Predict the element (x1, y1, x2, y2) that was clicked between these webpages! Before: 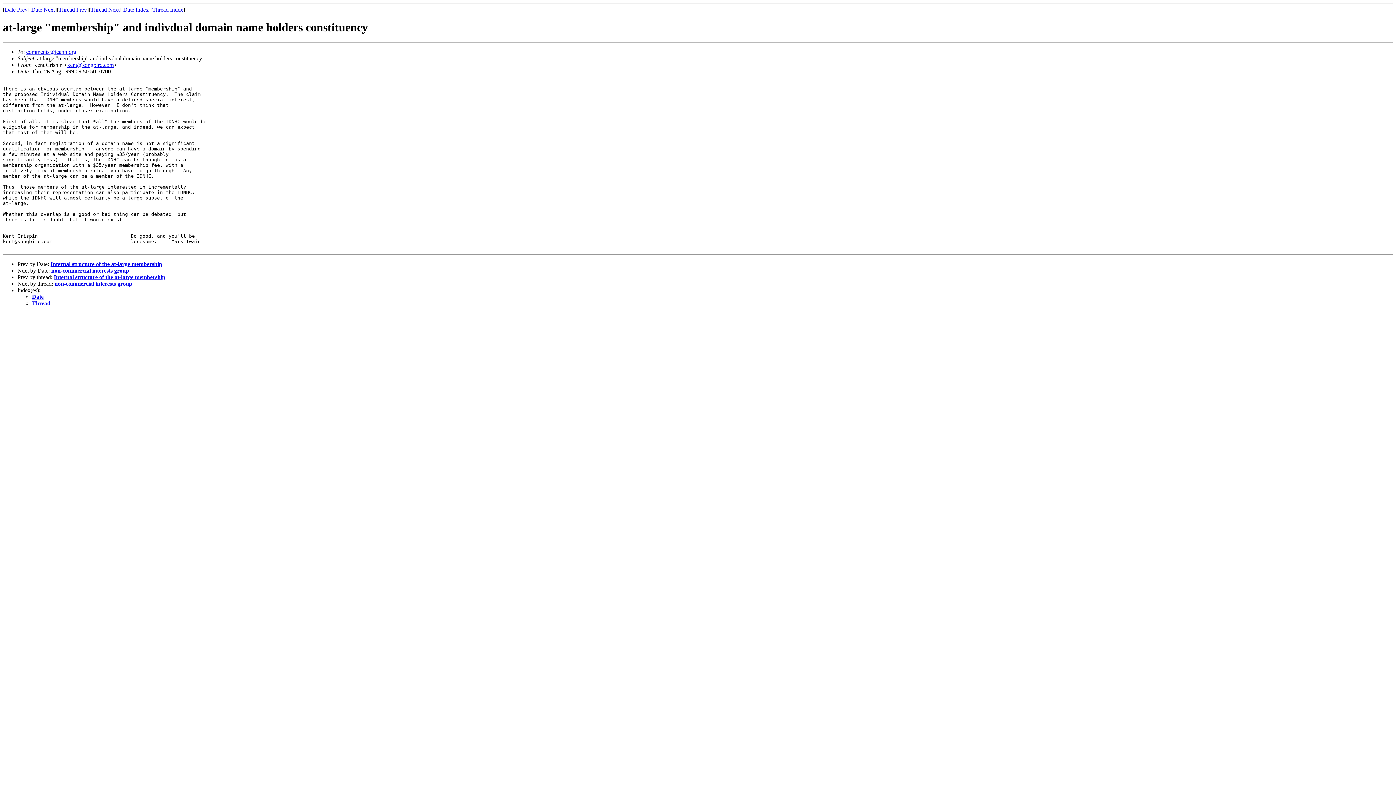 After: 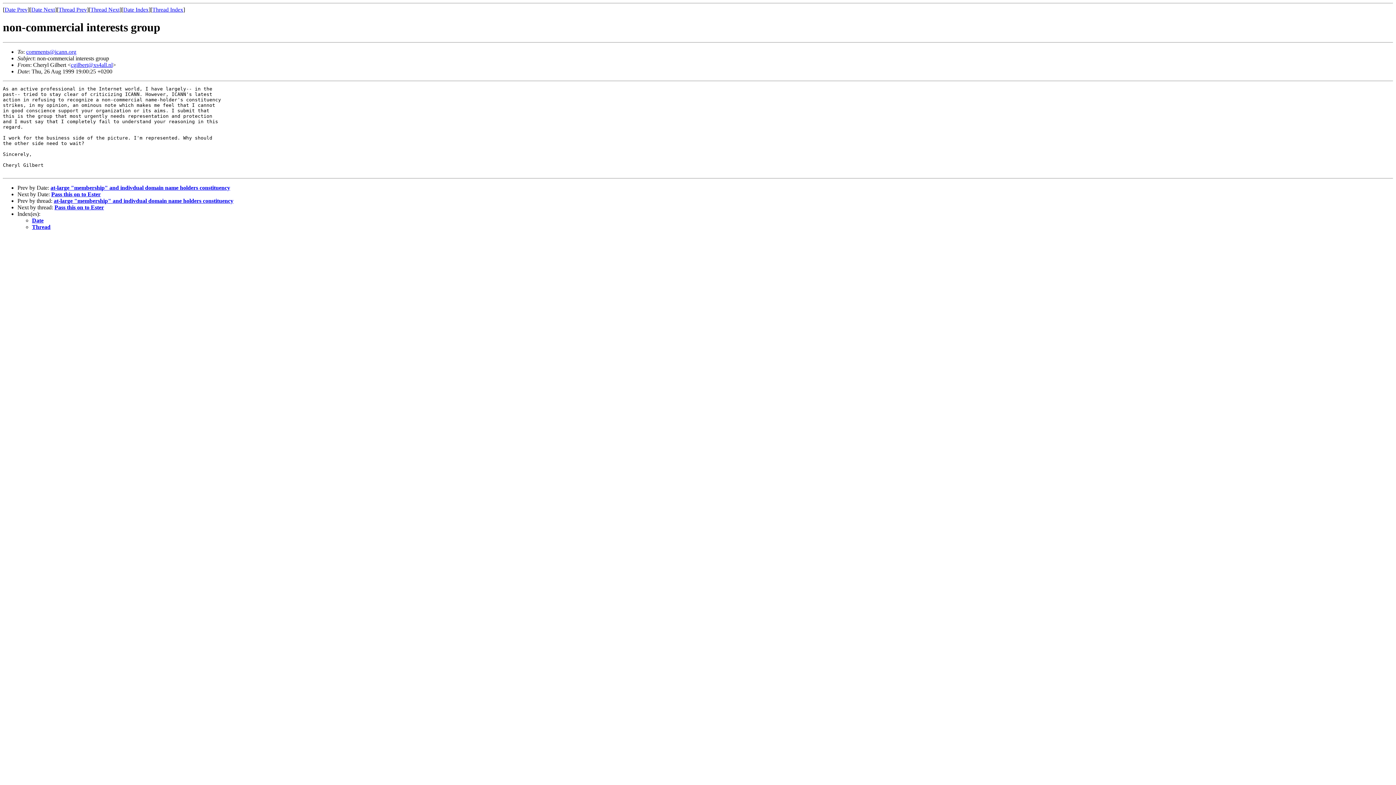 Action: bbox: (31, 6, 54, 12) label: Date Next